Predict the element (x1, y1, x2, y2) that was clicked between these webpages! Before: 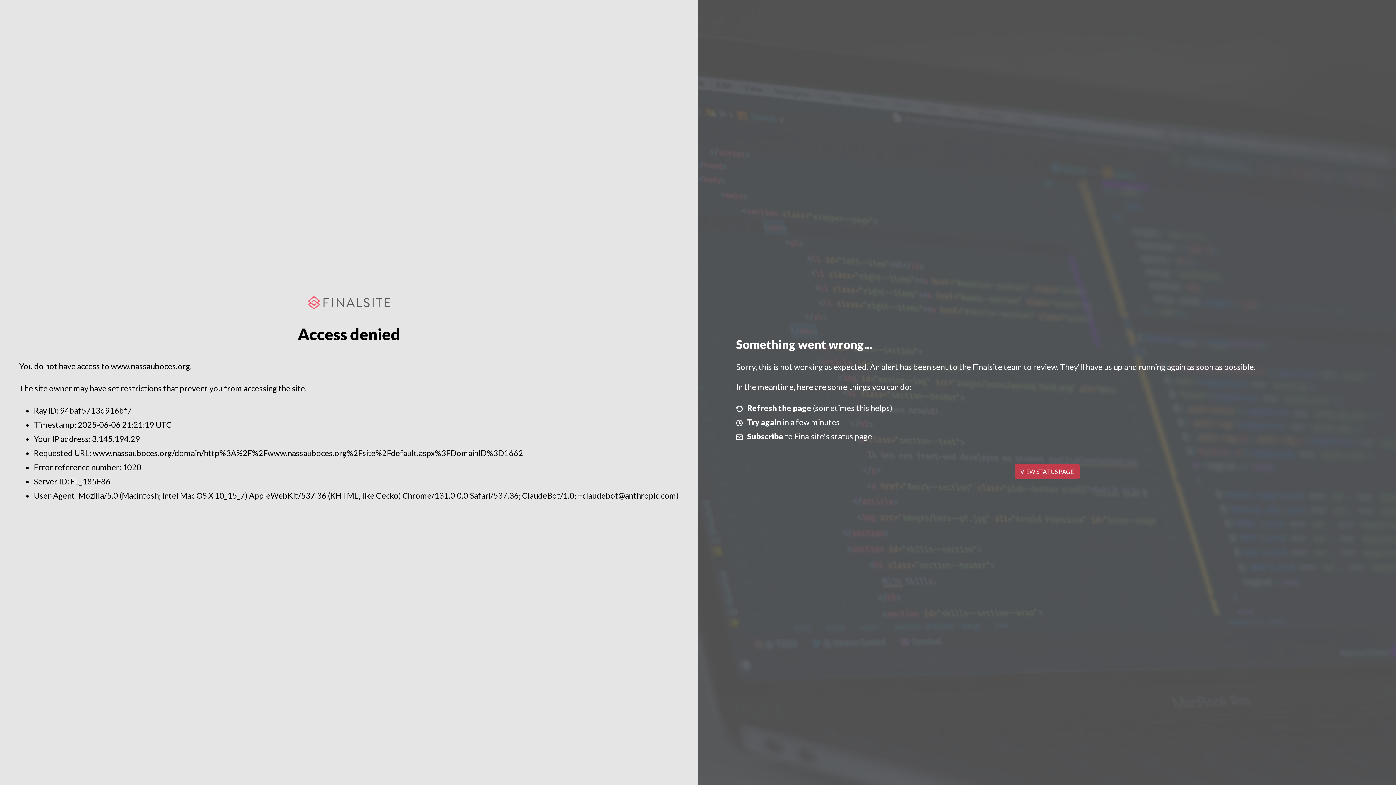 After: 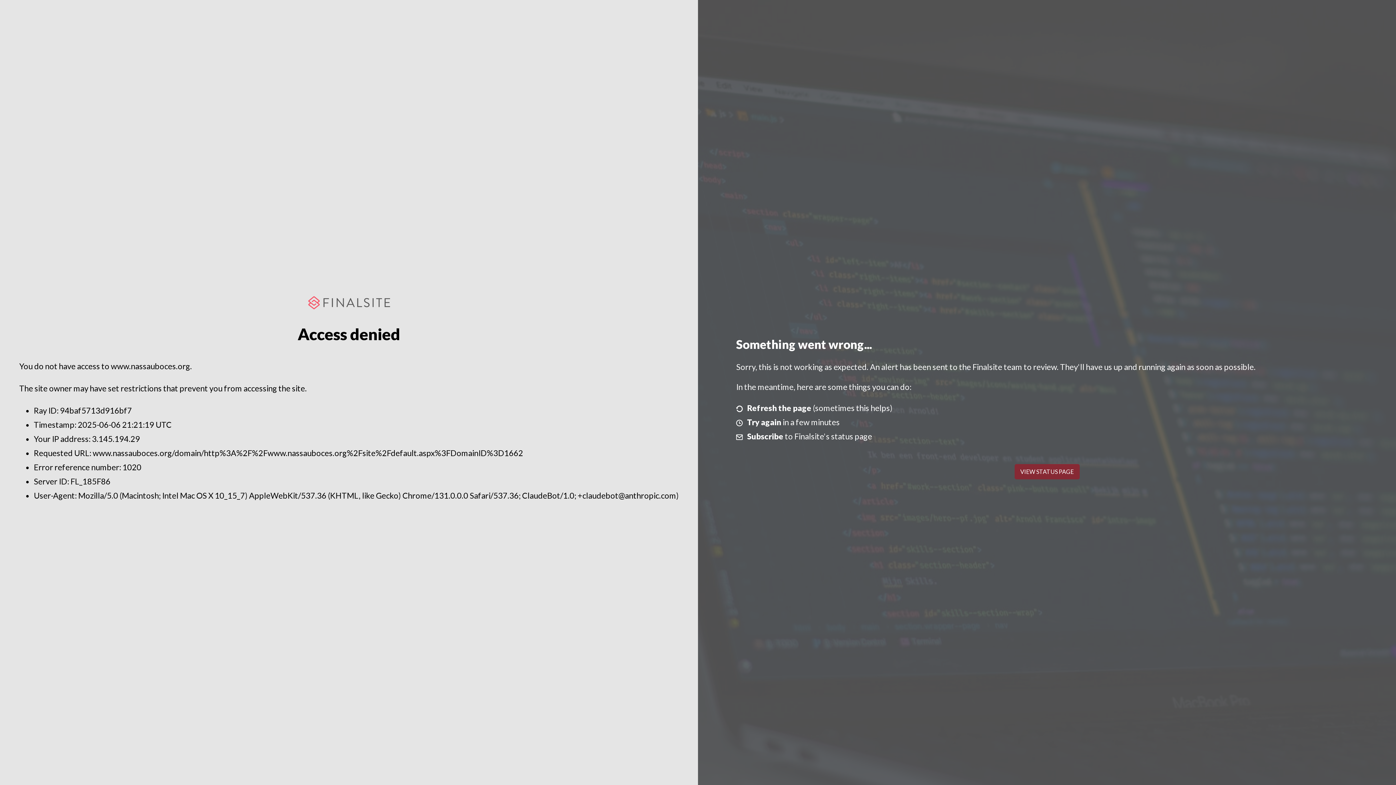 Action: label: VIEW STATUS PAGE bbox: (1014, 464, 1079, 479)